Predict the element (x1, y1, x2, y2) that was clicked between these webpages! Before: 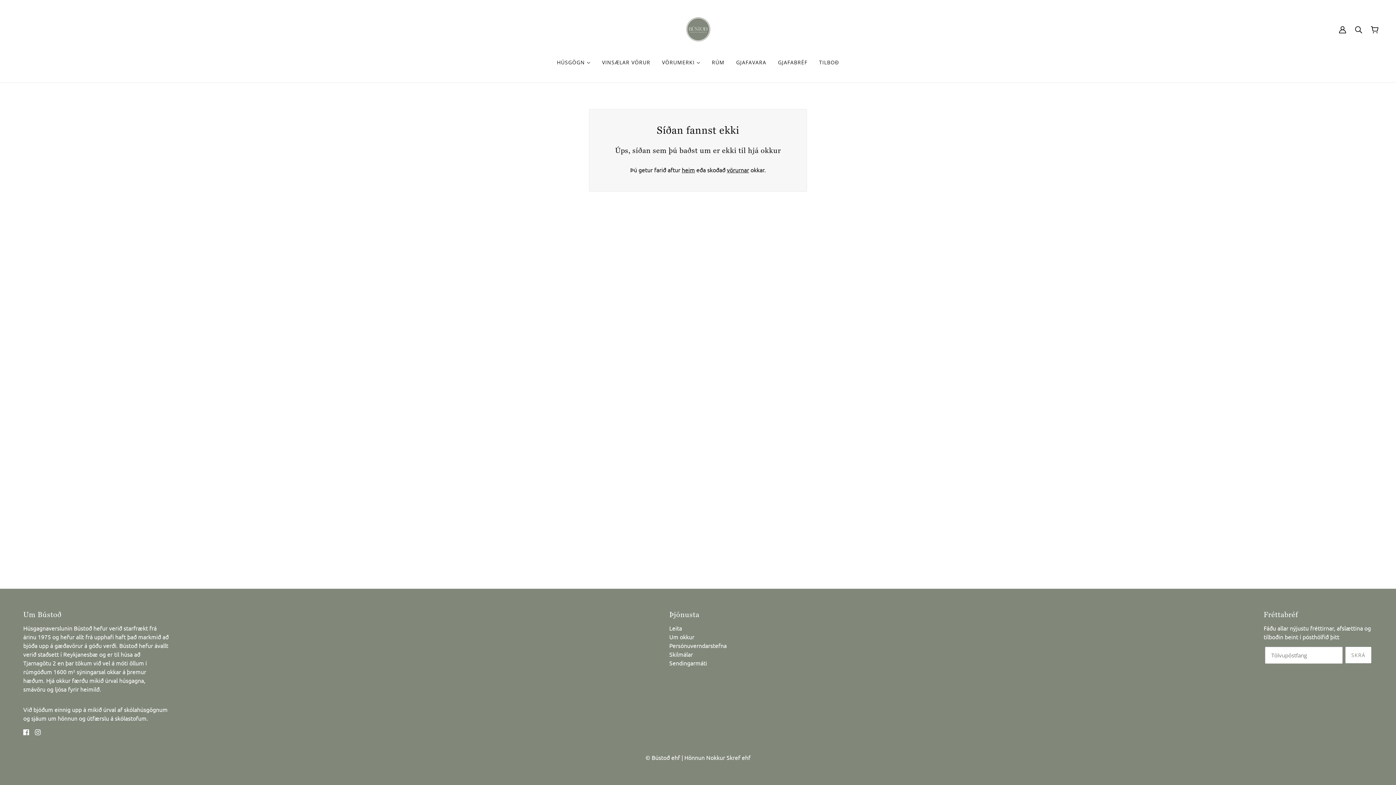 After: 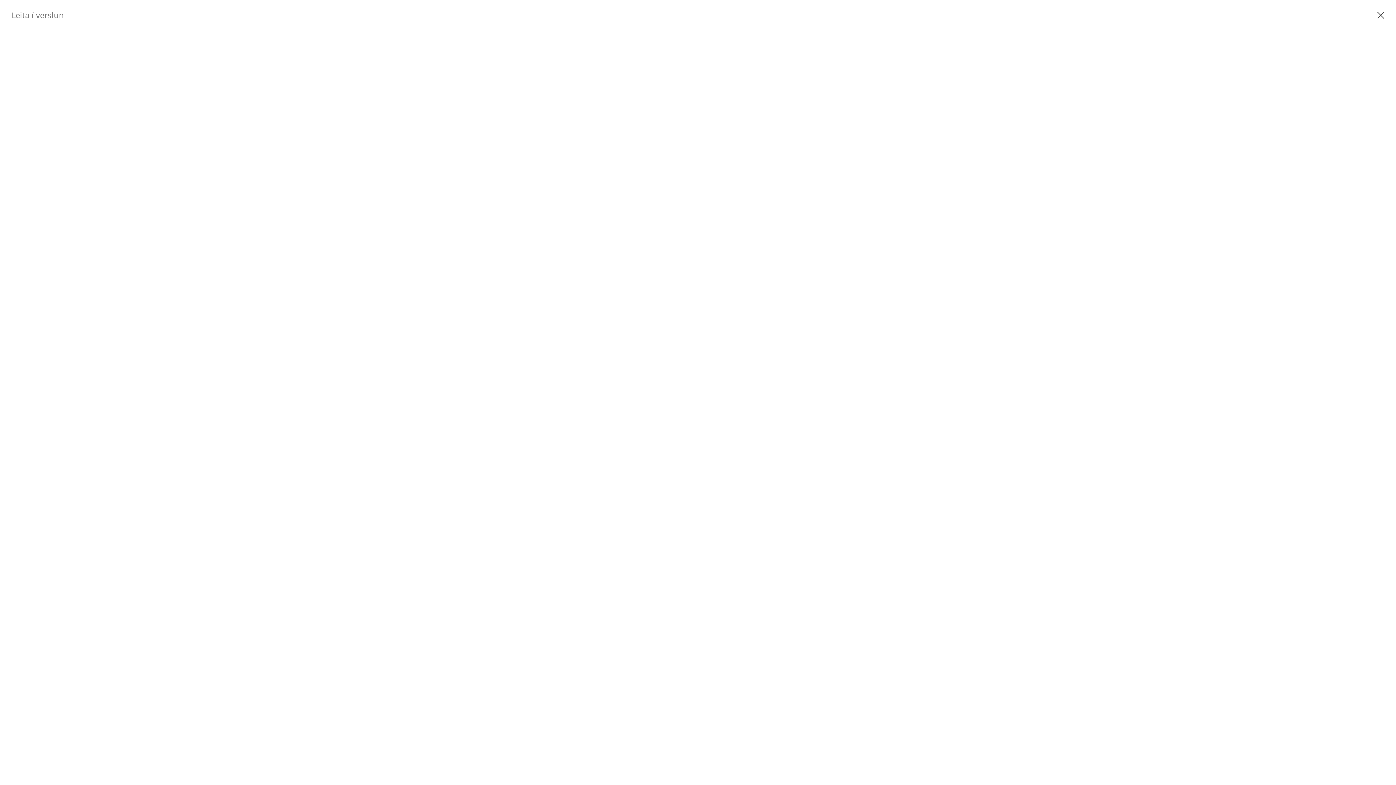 Action: label: Leita bbox: (669, 624, 682, 632)